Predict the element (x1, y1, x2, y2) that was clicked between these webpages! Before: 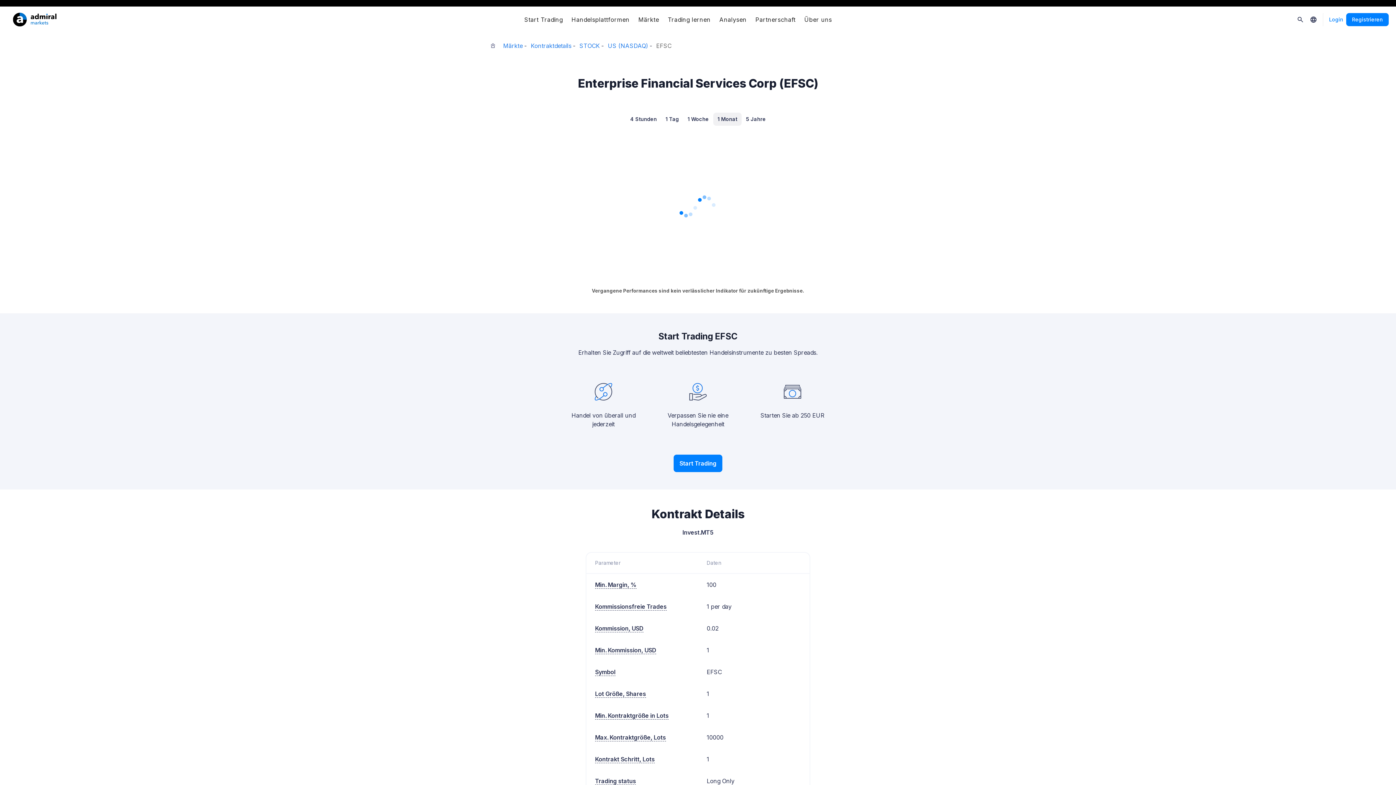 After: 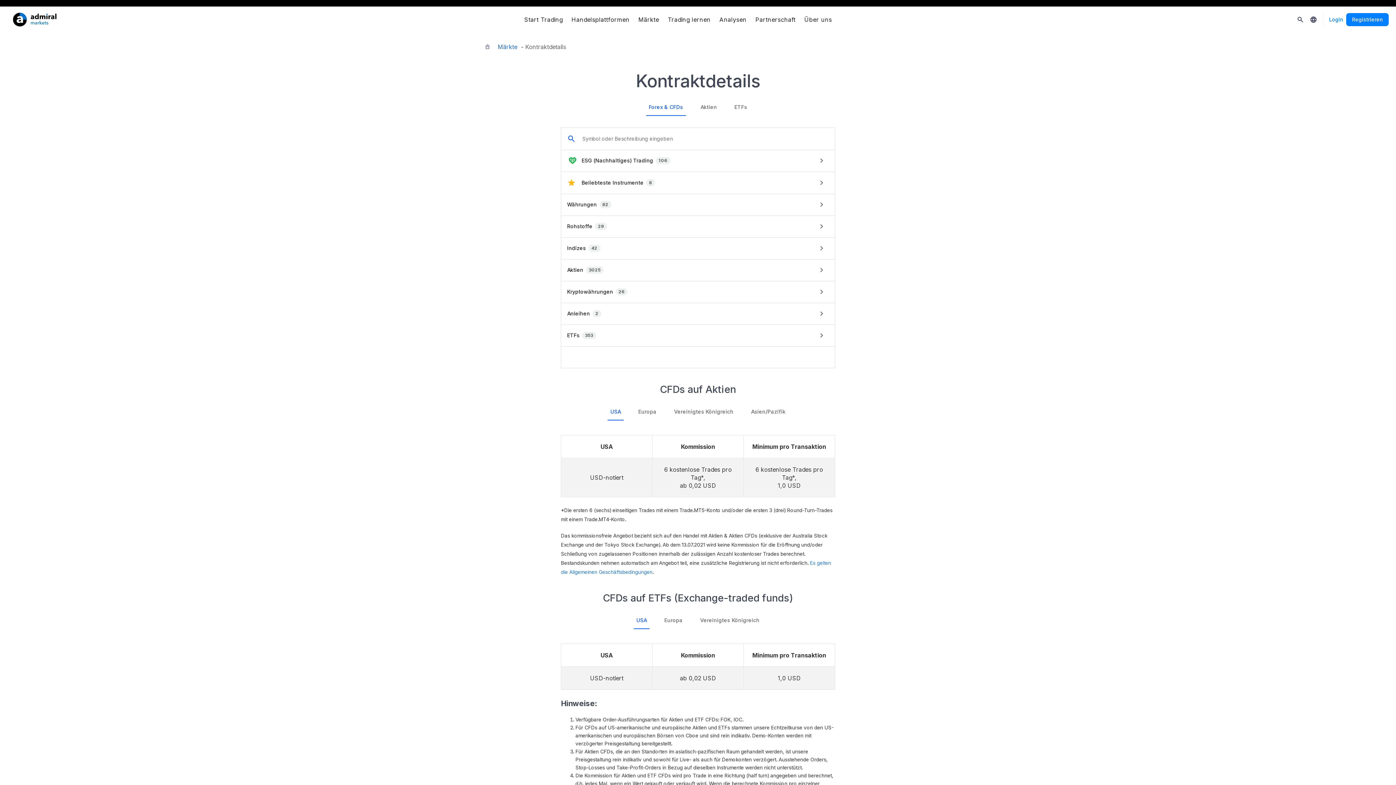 Action: bbox: (530, 42, 571, 48) label: Kontraktdetails